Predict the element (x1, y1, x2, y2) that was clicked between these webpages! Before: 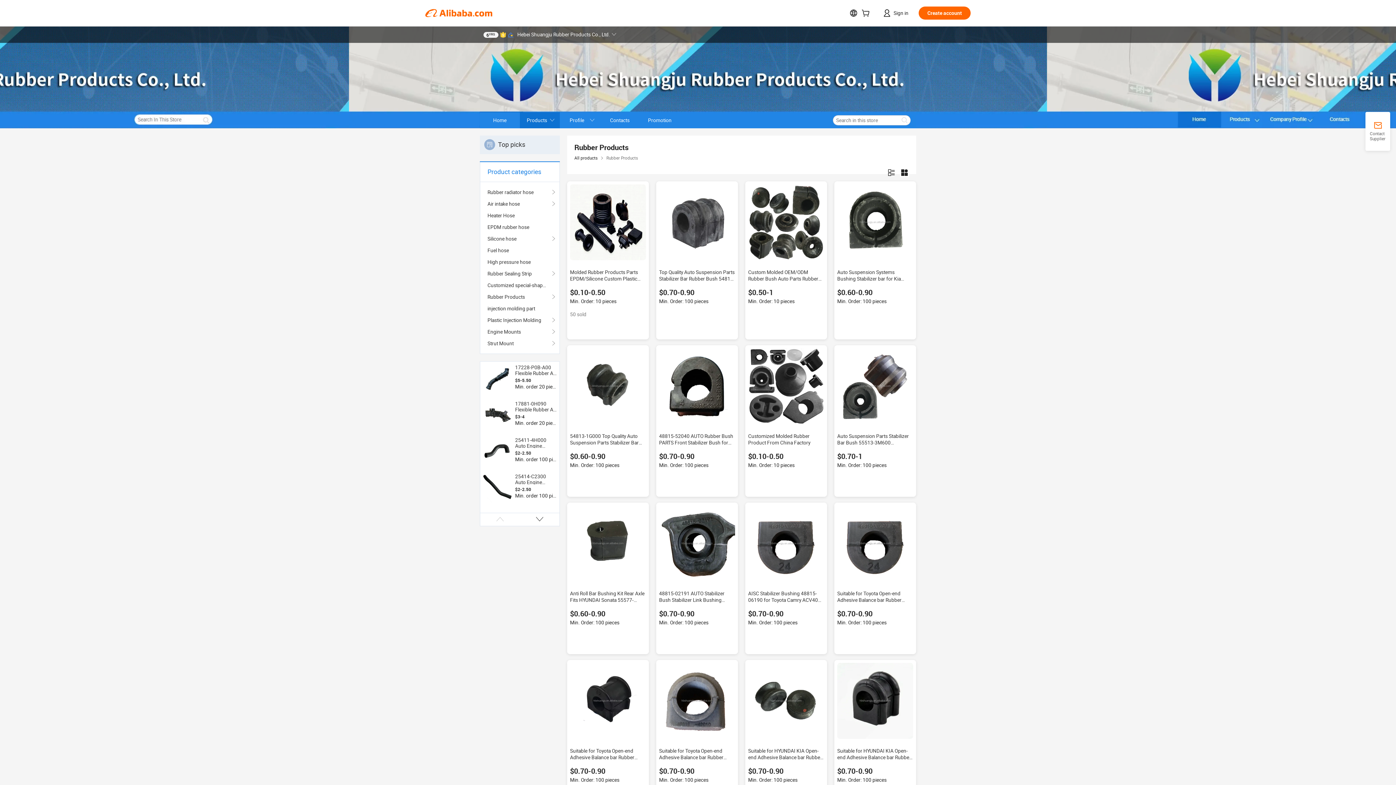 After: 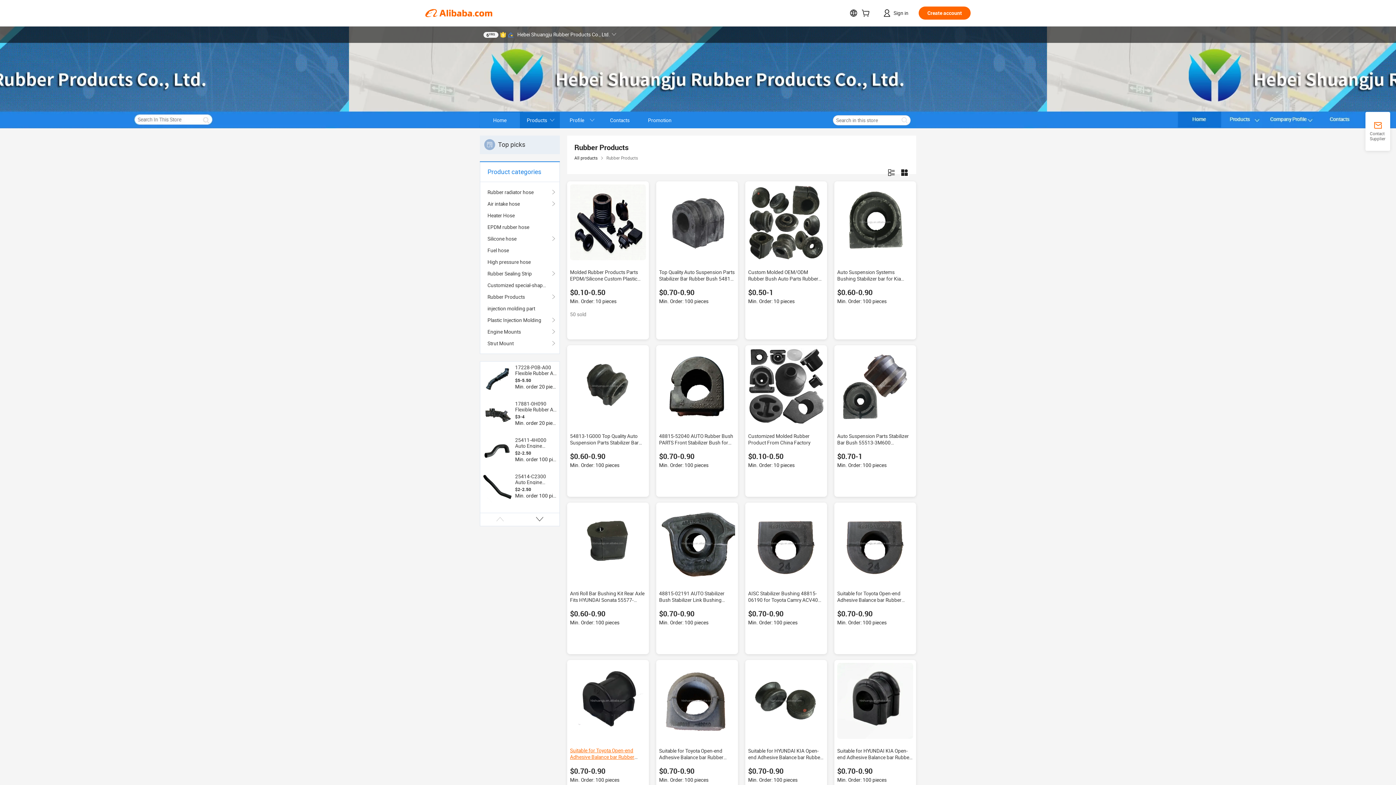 Action: label: Suitable for Toyota Open-end Adhesive Balance bar Rubber Sleeve 48815-12340 4881512340 bbox: (570, 748, 646, 767)